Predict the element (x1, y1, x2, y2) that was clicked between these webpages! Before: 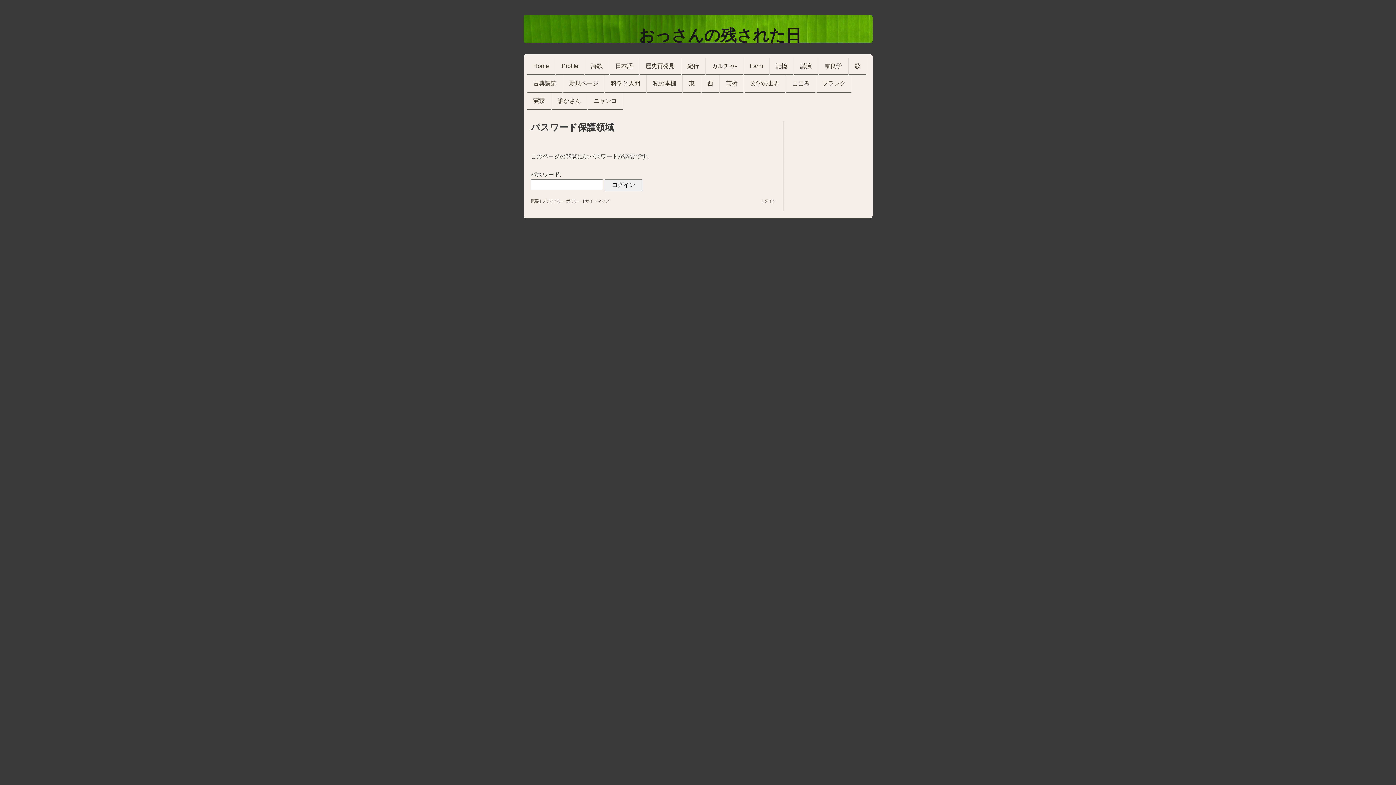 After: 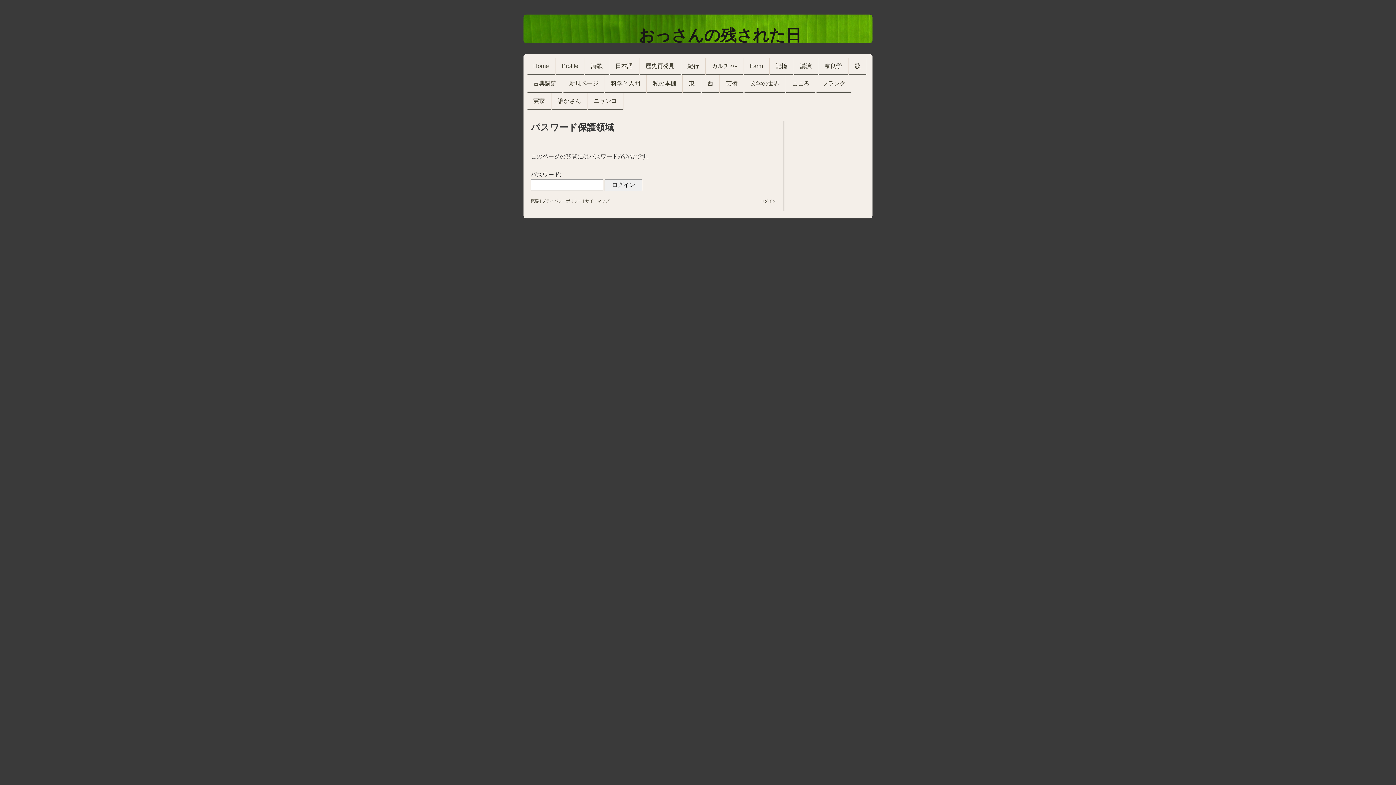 Action: label: 西 bbox: (701, 75, 719, 92)